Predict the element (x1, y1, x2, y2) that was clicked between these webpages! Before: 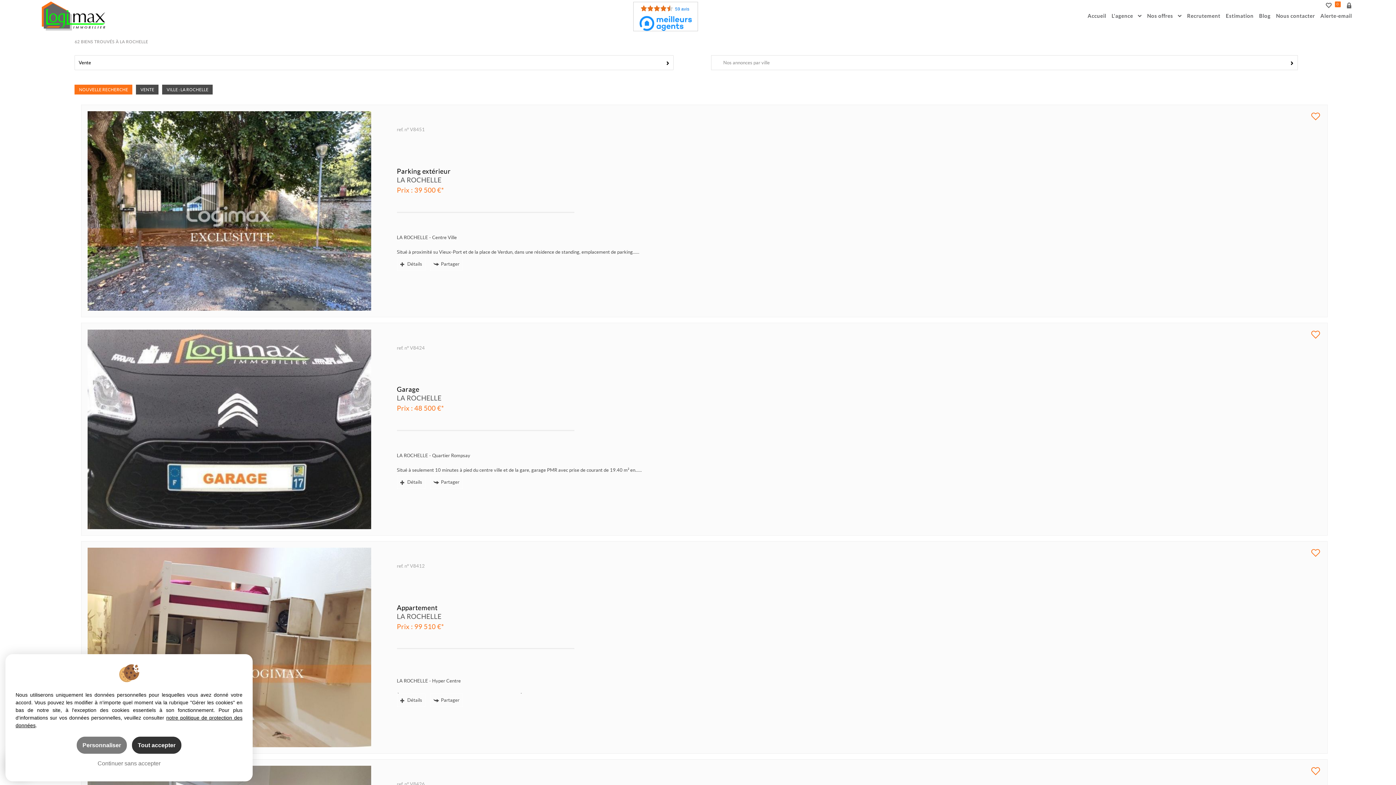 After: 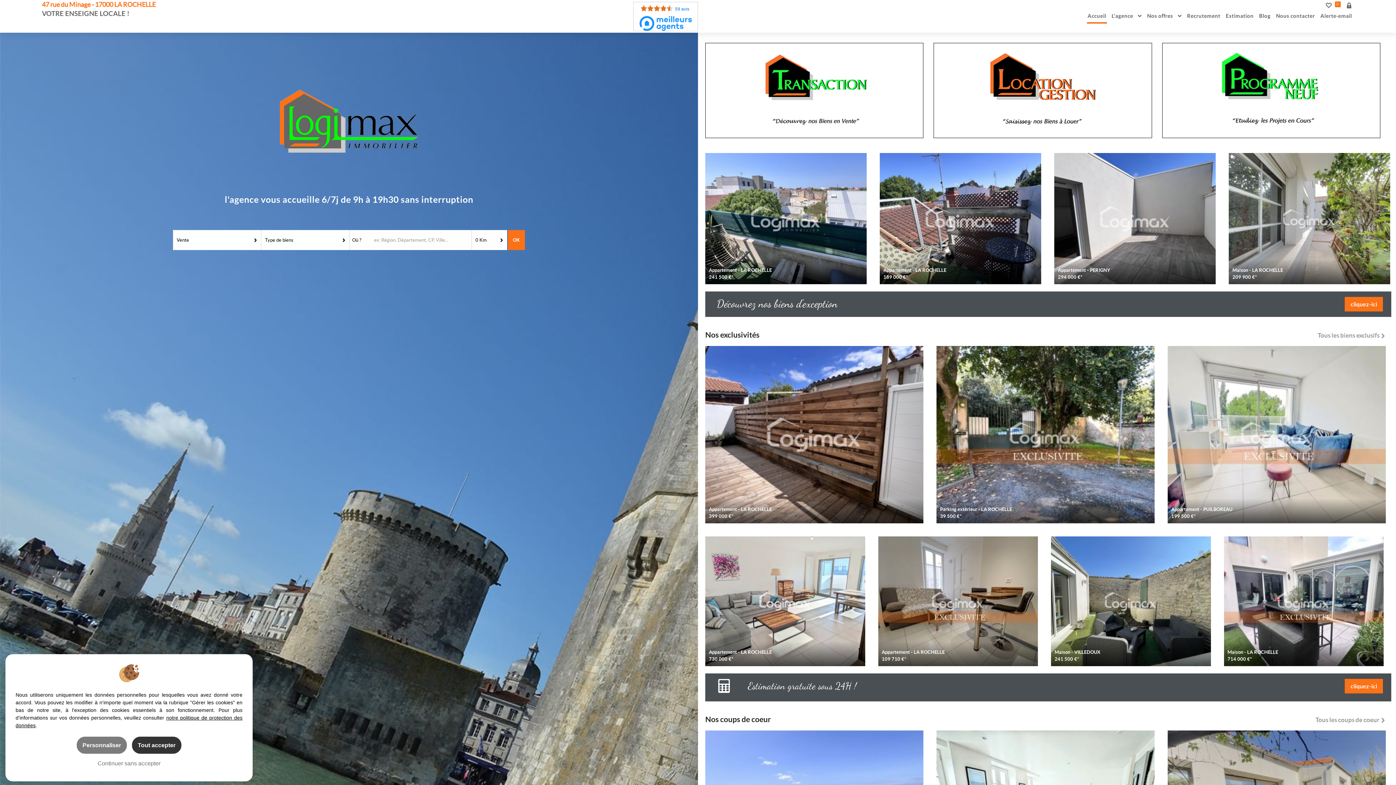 Action: bbox: (41, 1, 105, 30)